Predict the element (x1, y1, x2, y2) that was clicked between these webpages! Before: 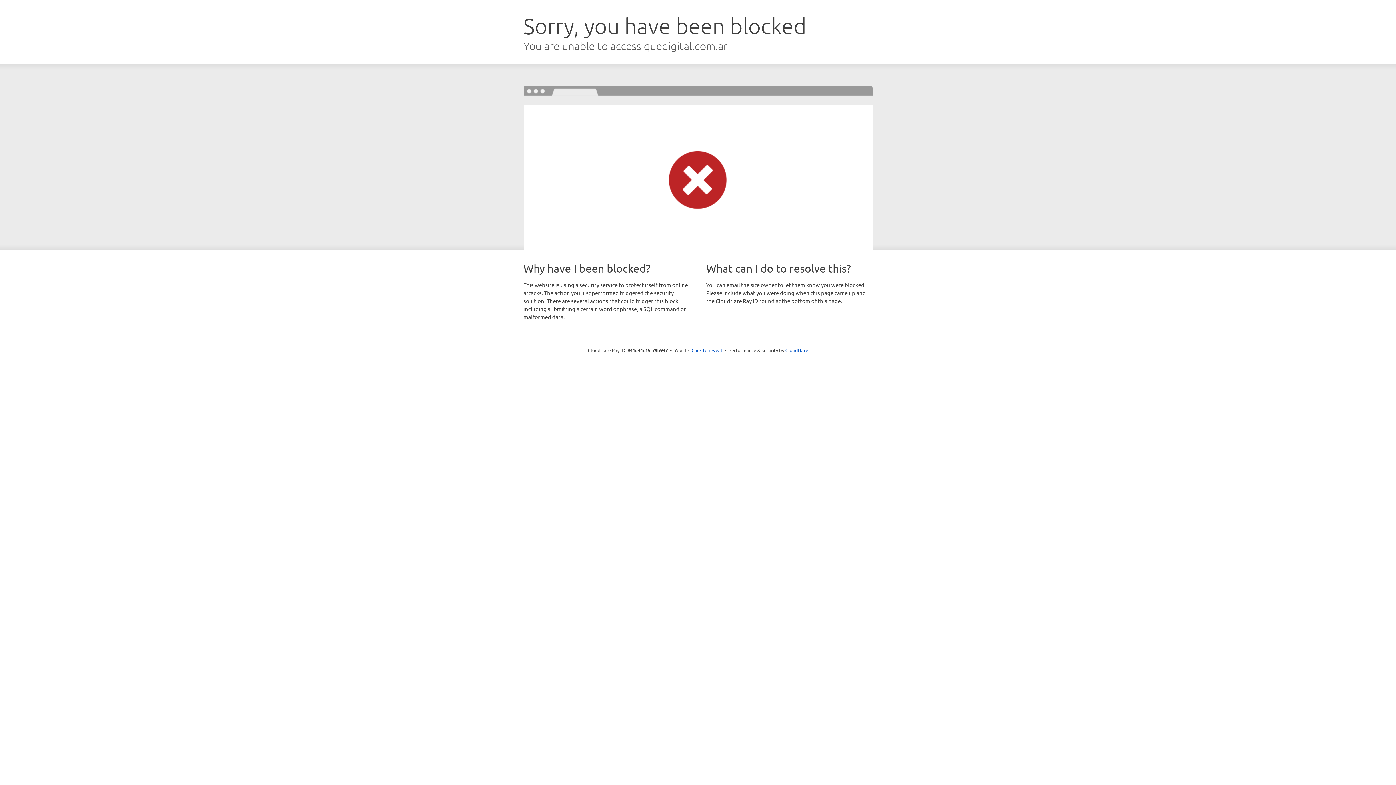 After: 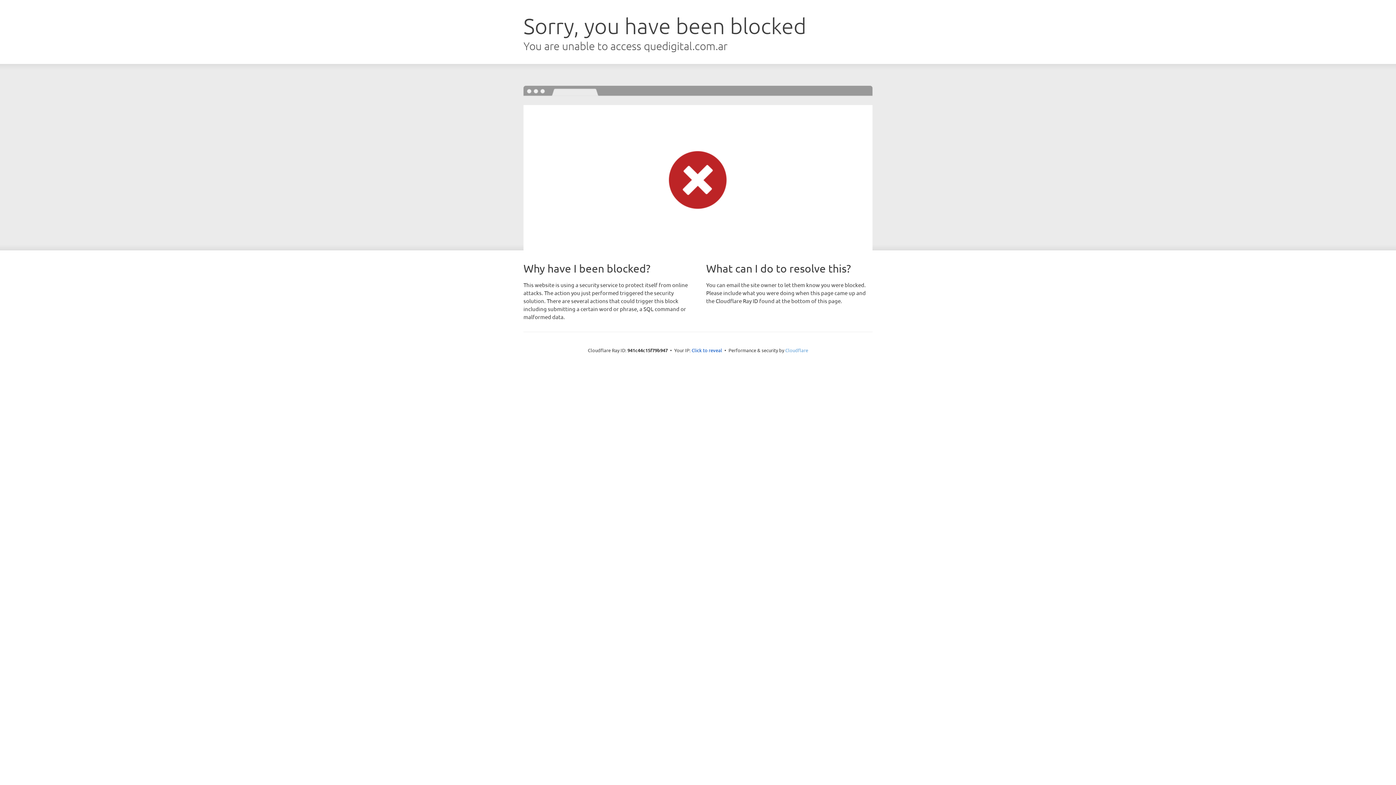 Action: bbox: (785, 347, 808, 353) label: Cloudflare